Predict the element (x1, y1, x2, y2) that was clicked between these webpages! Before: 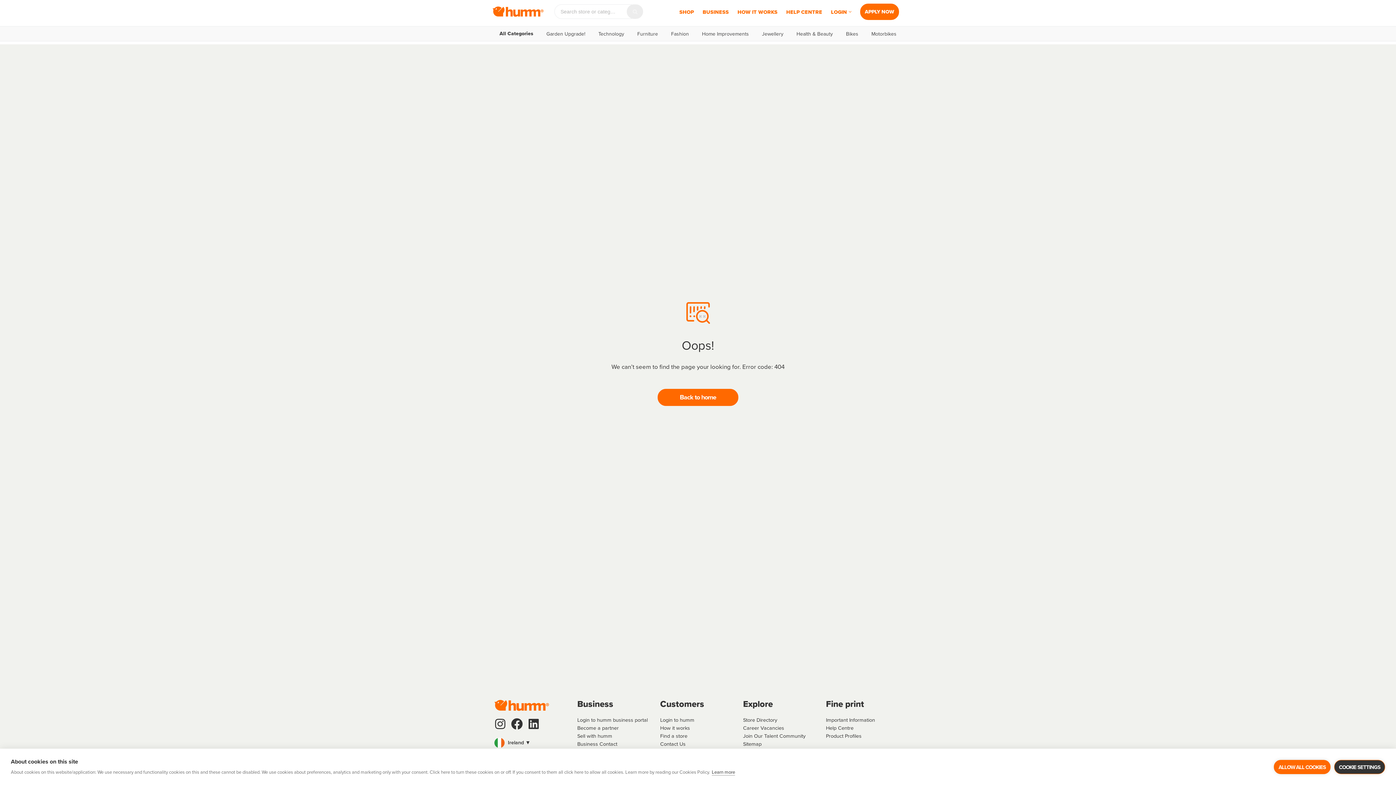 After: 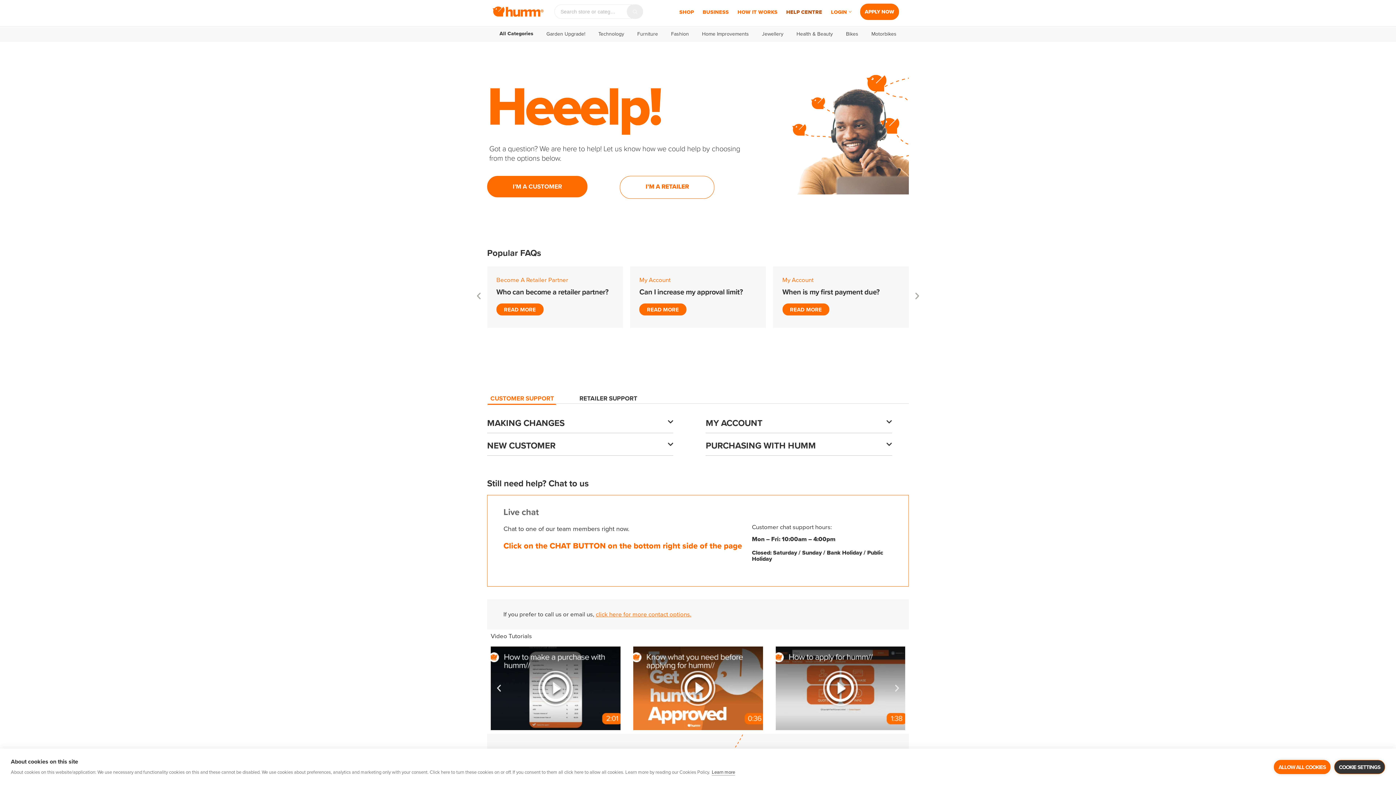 Action: label: HELP CENTRE bbox: (786, 3, 822, 19)